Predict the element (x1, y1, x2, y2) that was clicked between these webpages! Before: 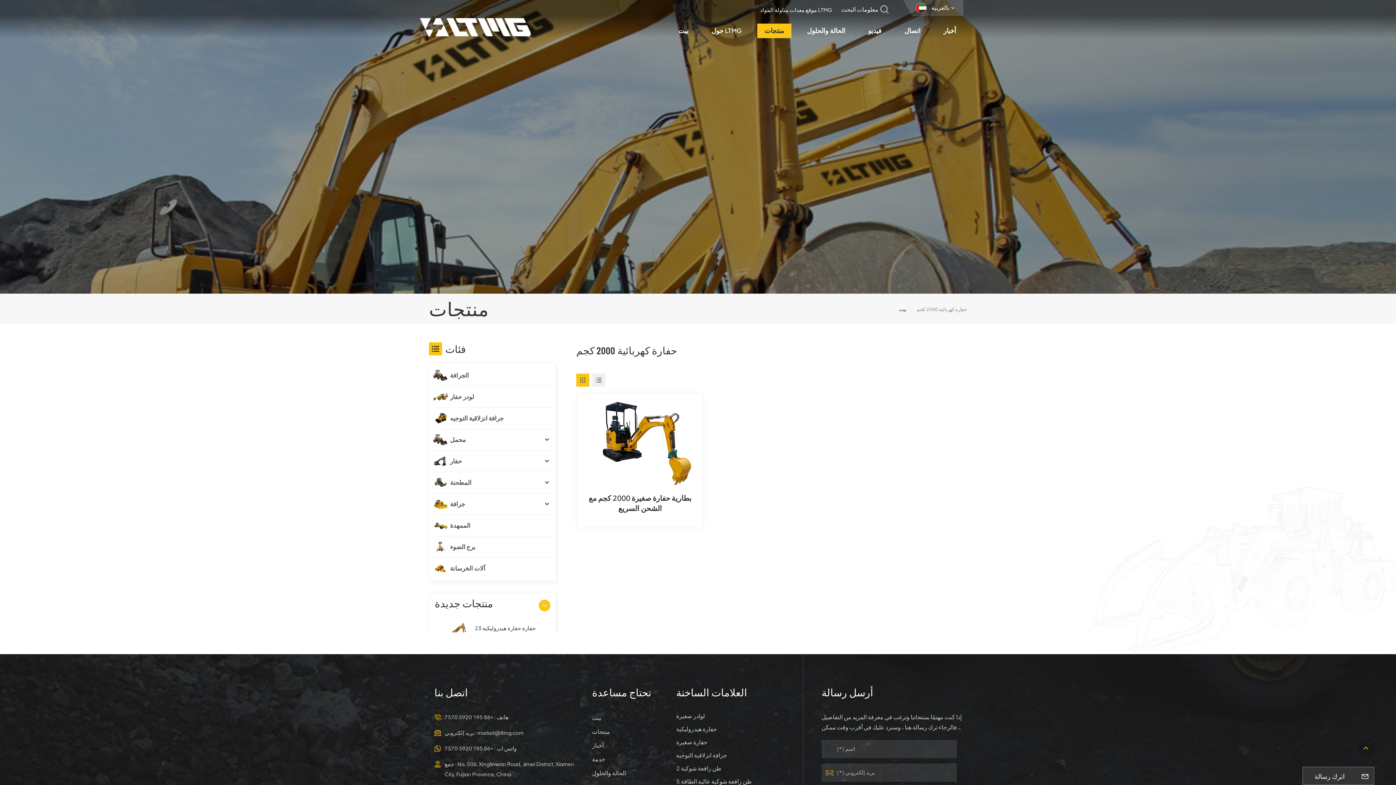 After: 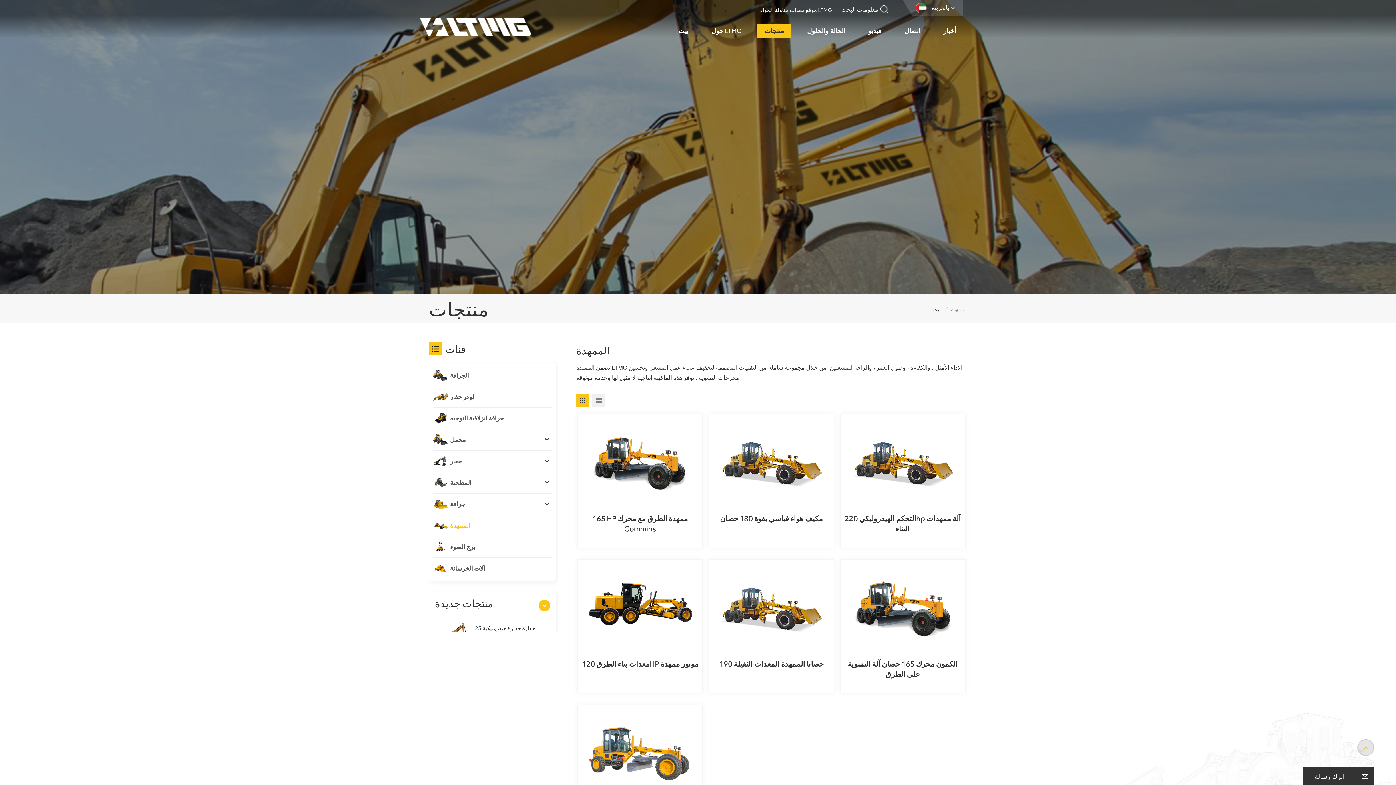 Action: bbox: (433, 518, 448, 533)